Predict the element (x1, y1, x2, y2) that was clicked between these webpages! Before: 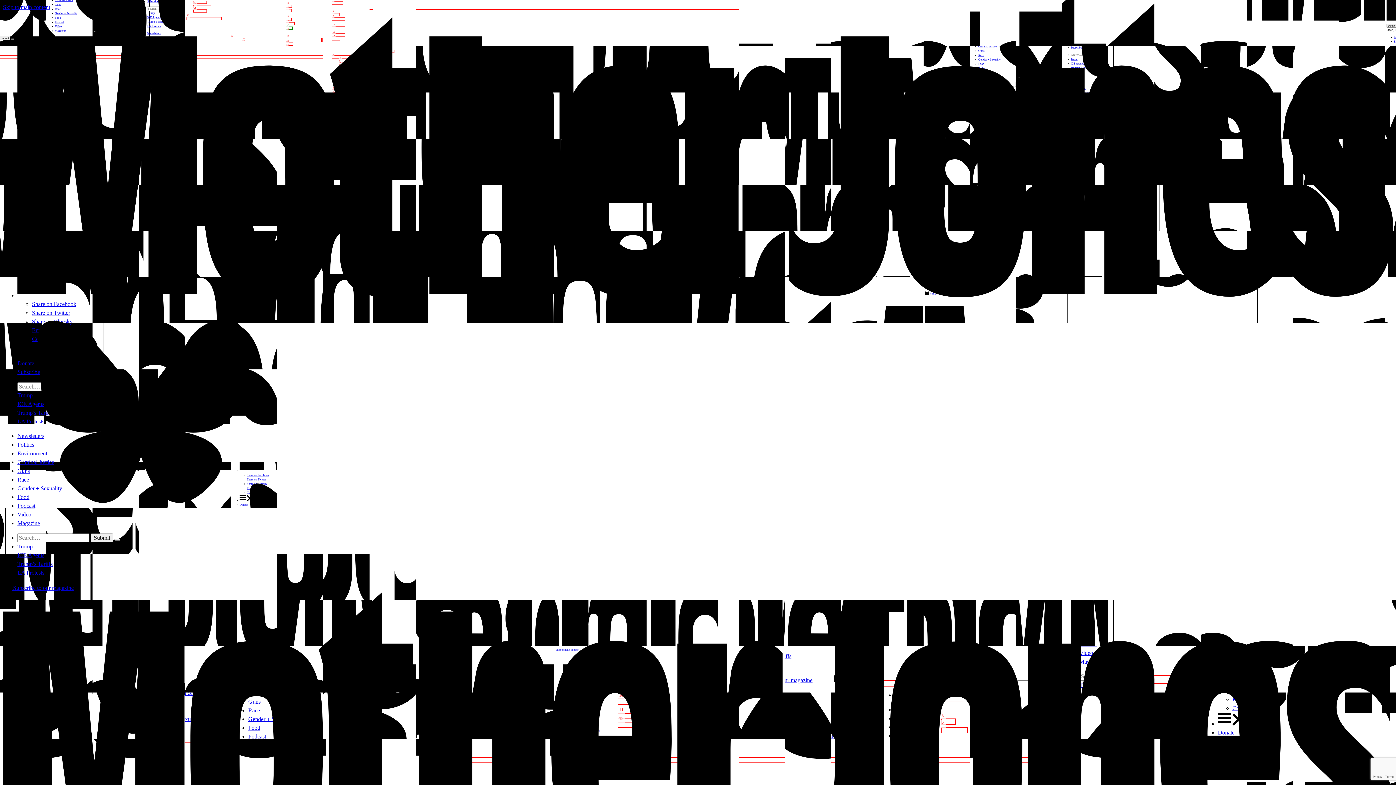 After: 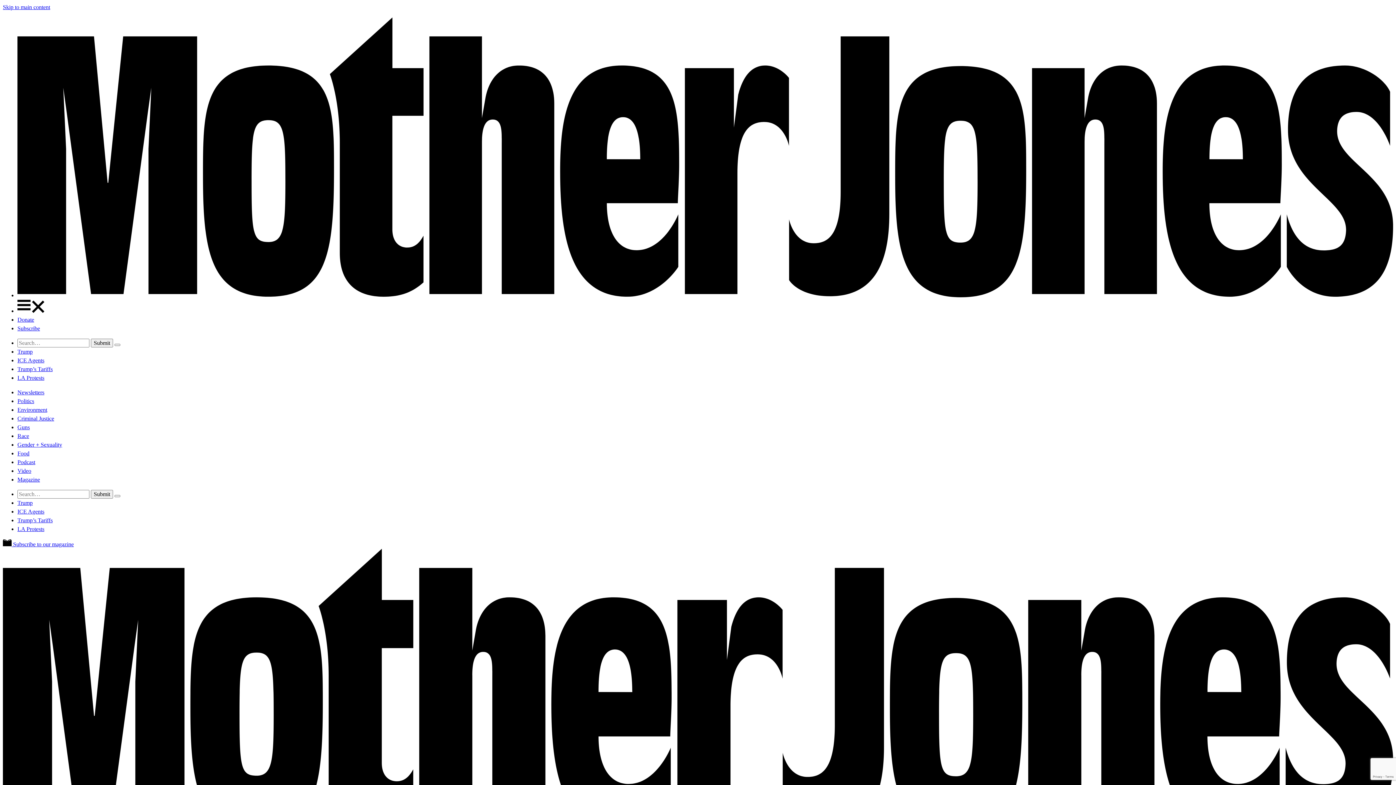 Action: bbox: (17, 511, 31, 517) label: Video